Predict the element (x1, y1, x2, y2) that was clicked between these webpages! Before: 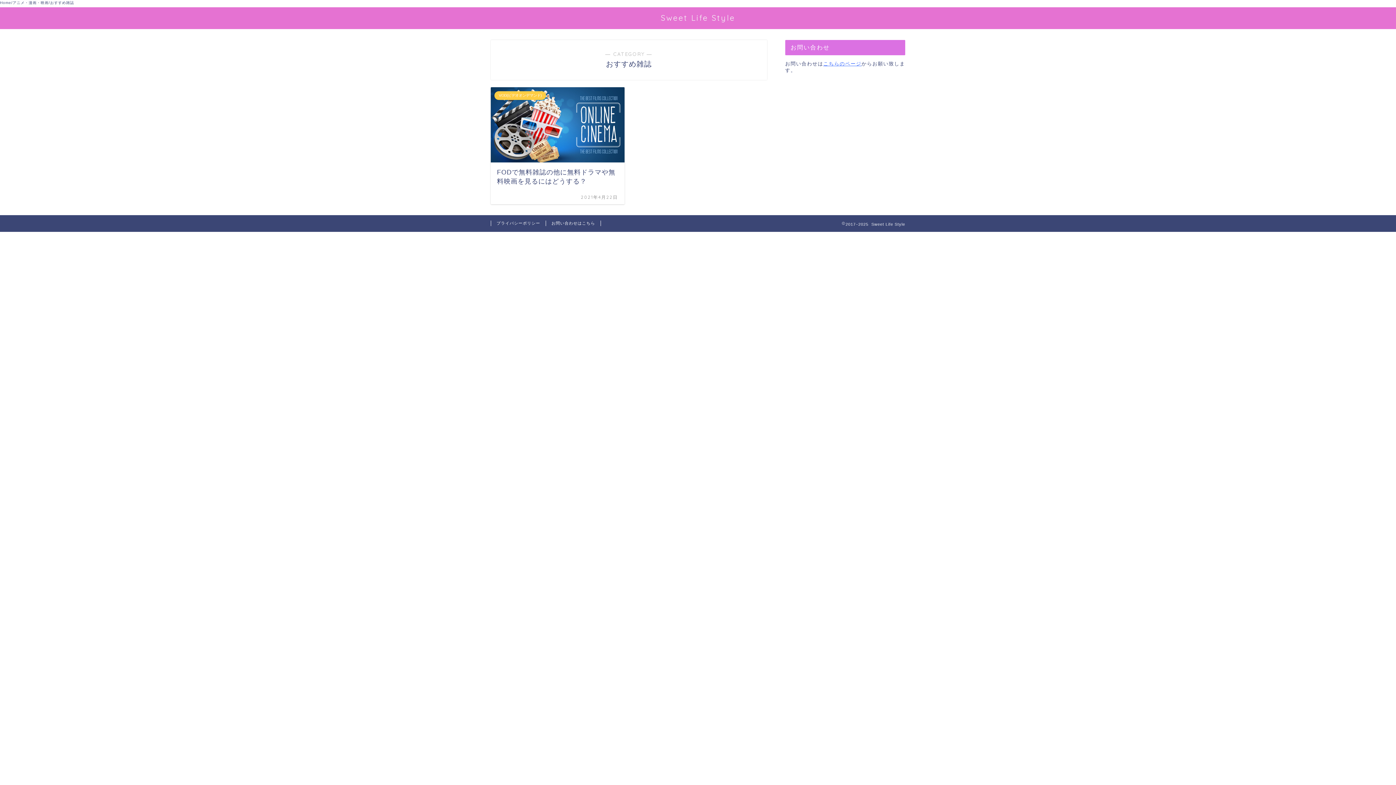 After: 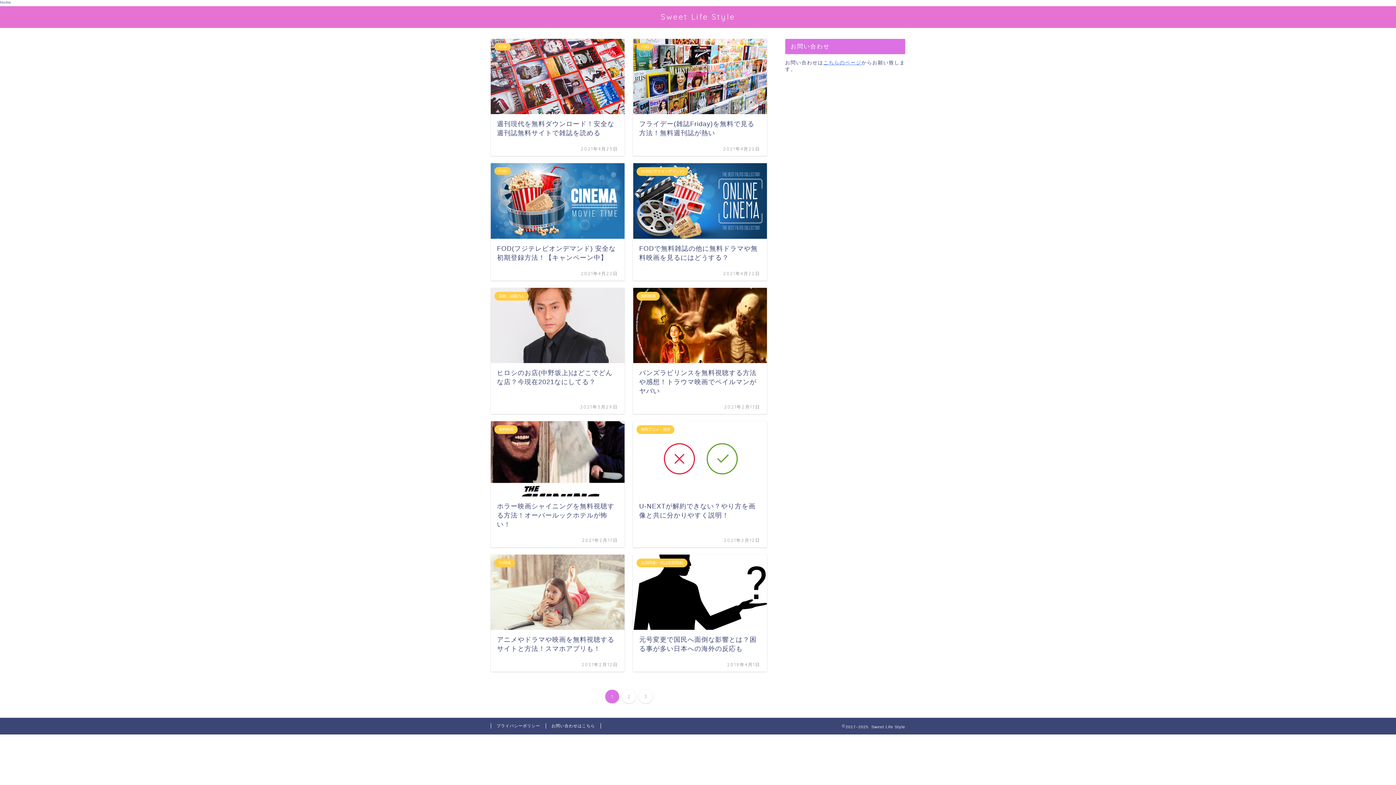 Action: bbox: (0, 0, 11, 4) label: Home